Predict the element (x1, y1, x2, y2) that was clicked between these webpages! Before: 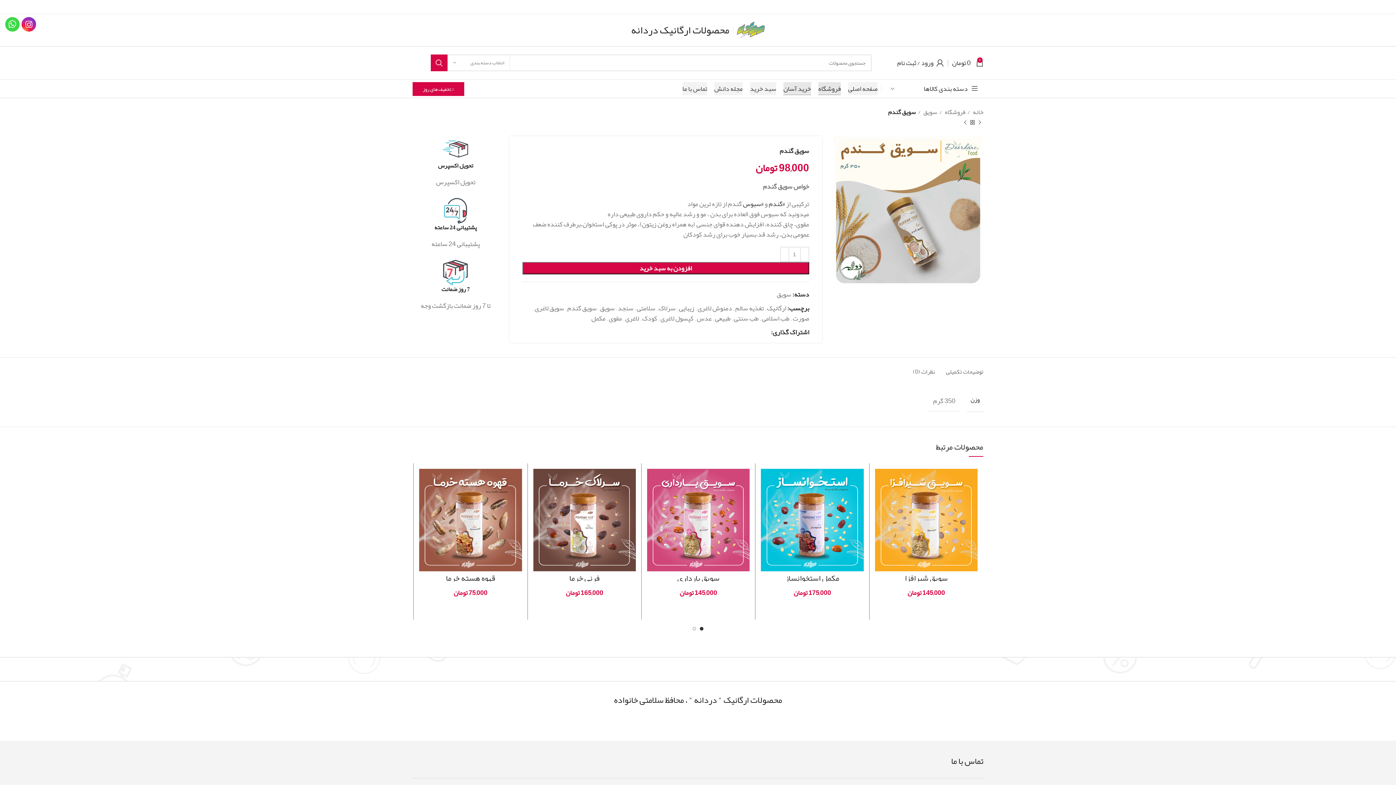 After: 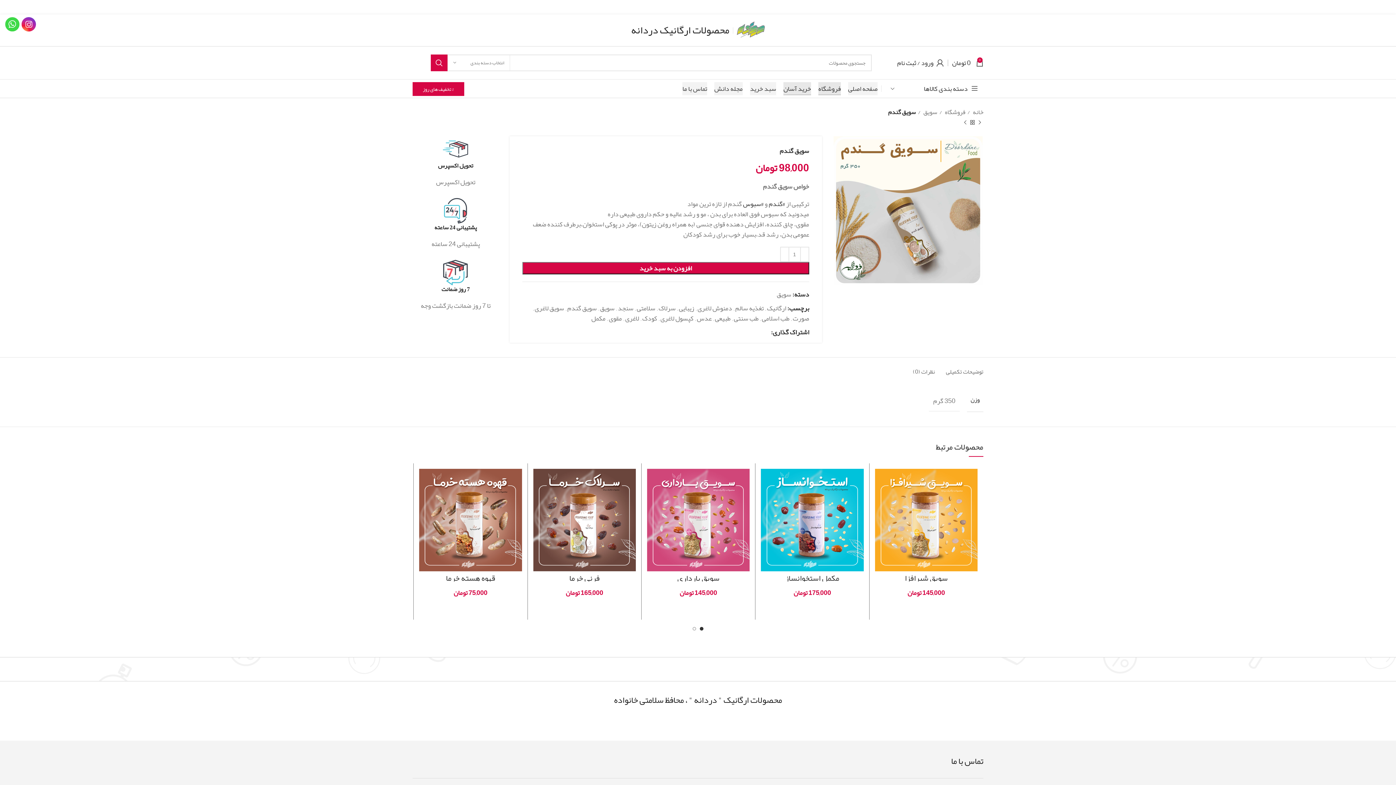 Action: bbox: (5, 17, 20, 32)